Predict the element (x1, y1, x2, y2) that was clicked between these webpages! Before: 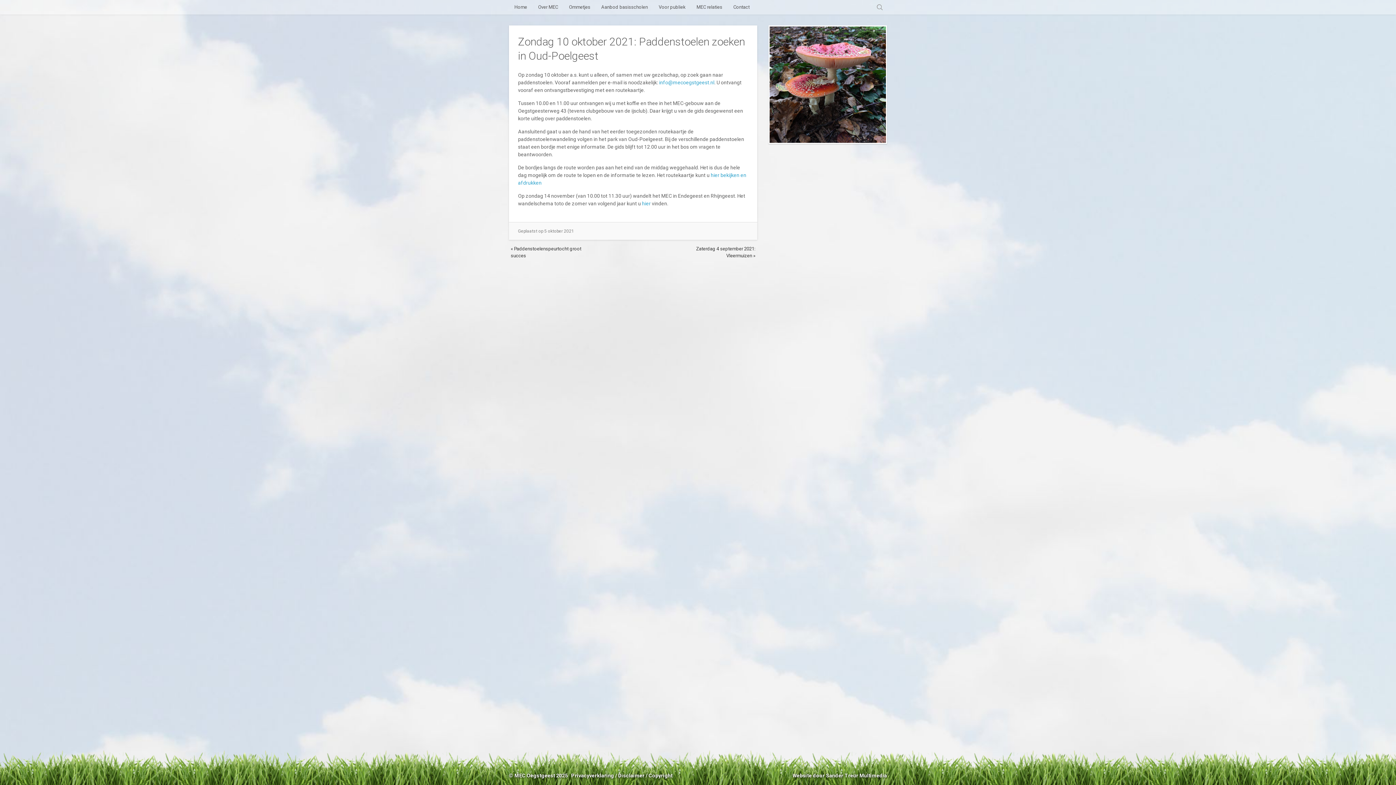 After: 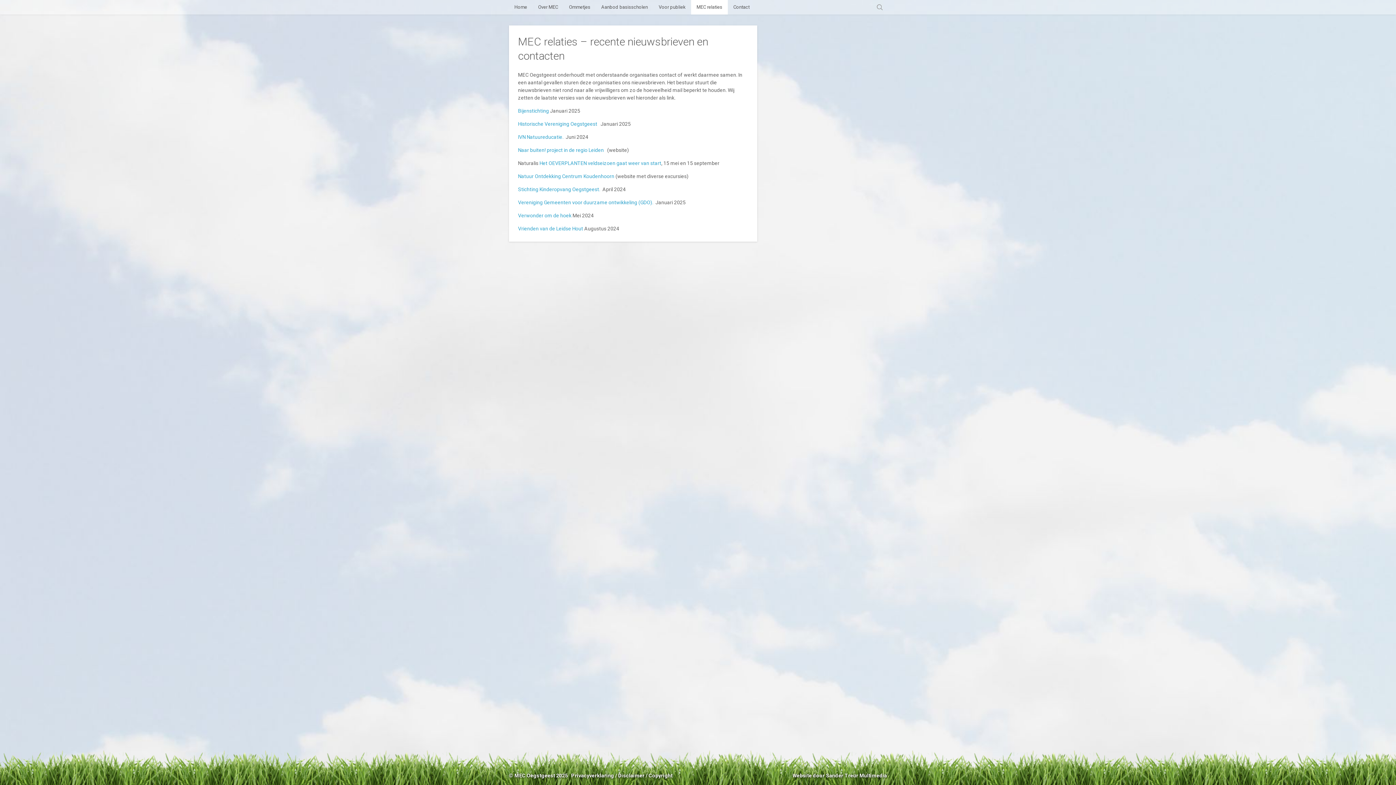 Action: bbox: (691, 0, 728, 14) label: MEC relaties